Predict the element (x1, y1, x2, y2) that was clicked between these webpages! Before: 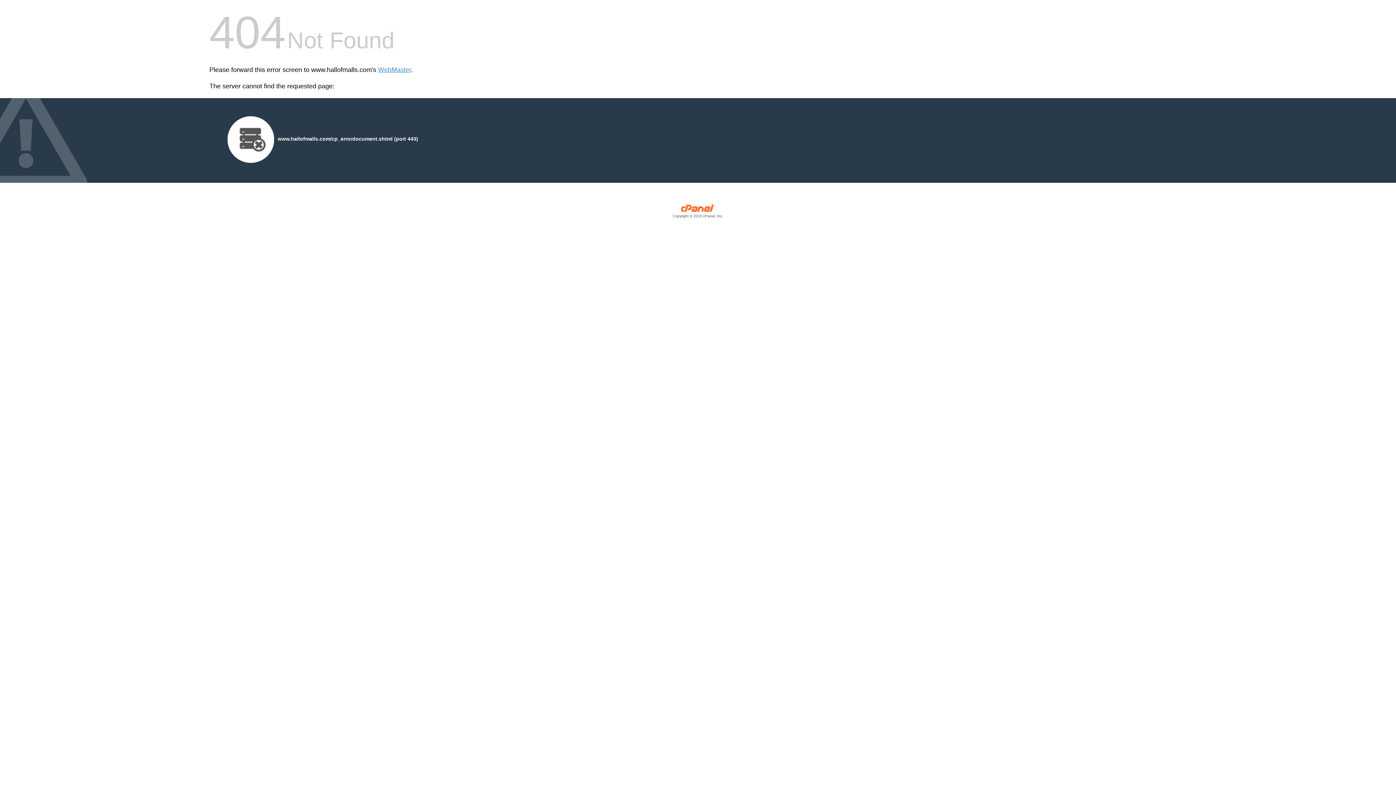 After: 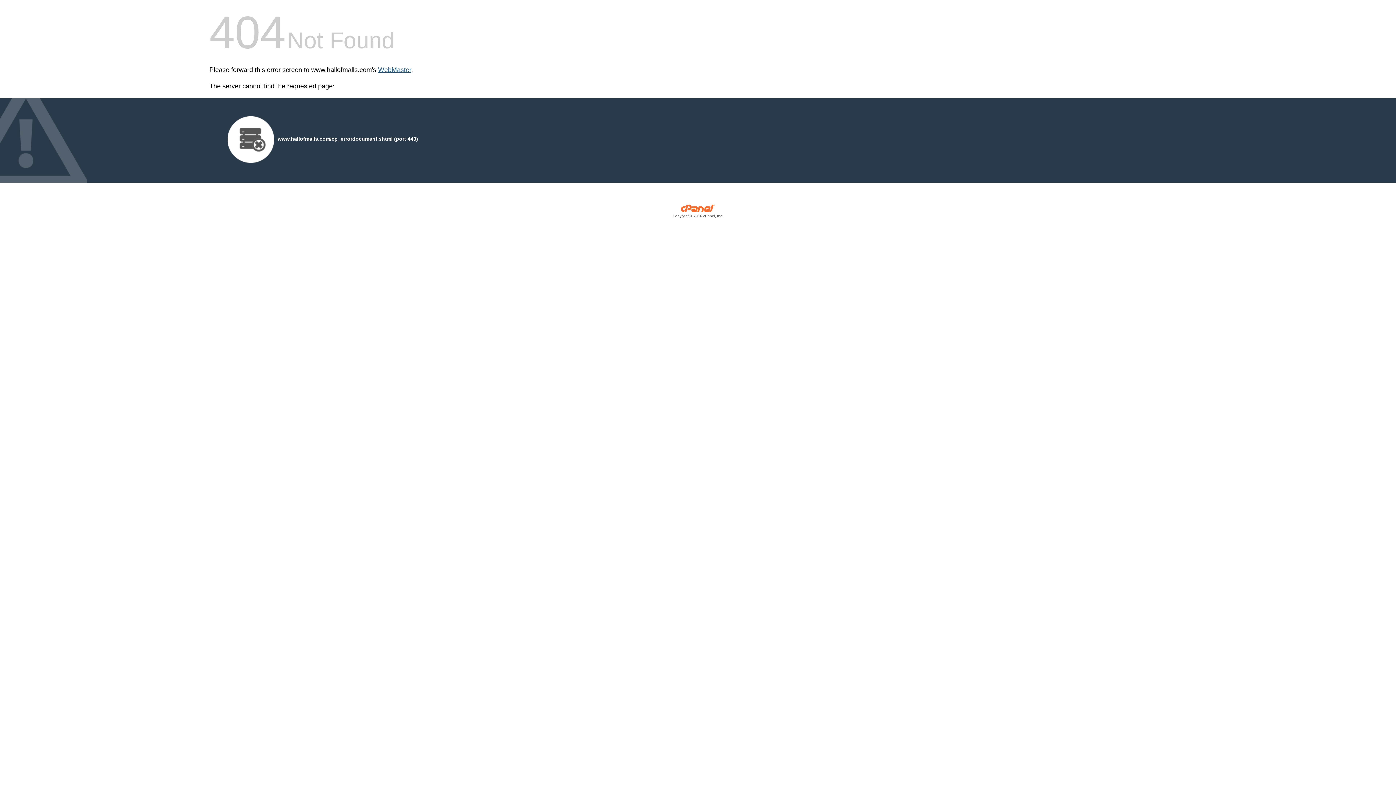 Action: label: WebMaster bbox: (378, 66, 411, 73)